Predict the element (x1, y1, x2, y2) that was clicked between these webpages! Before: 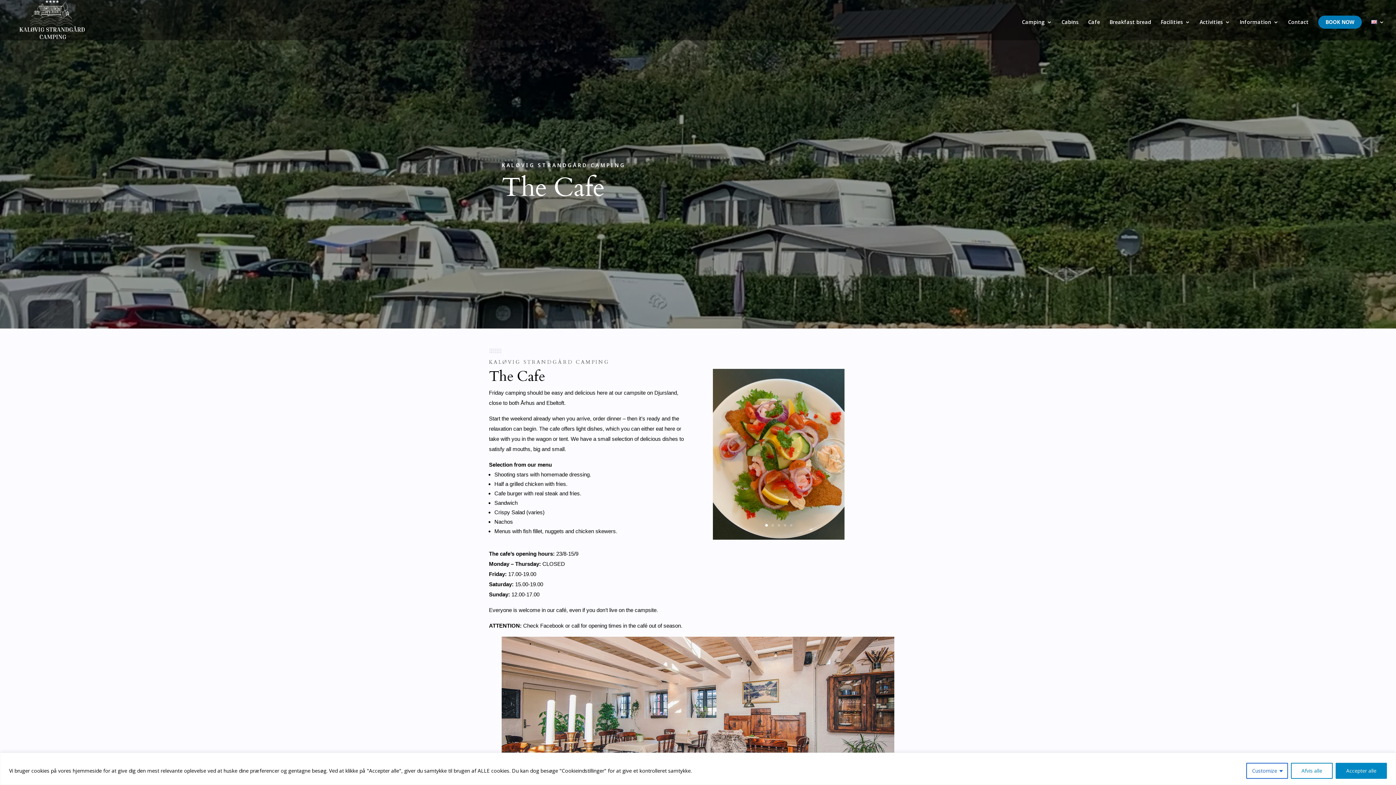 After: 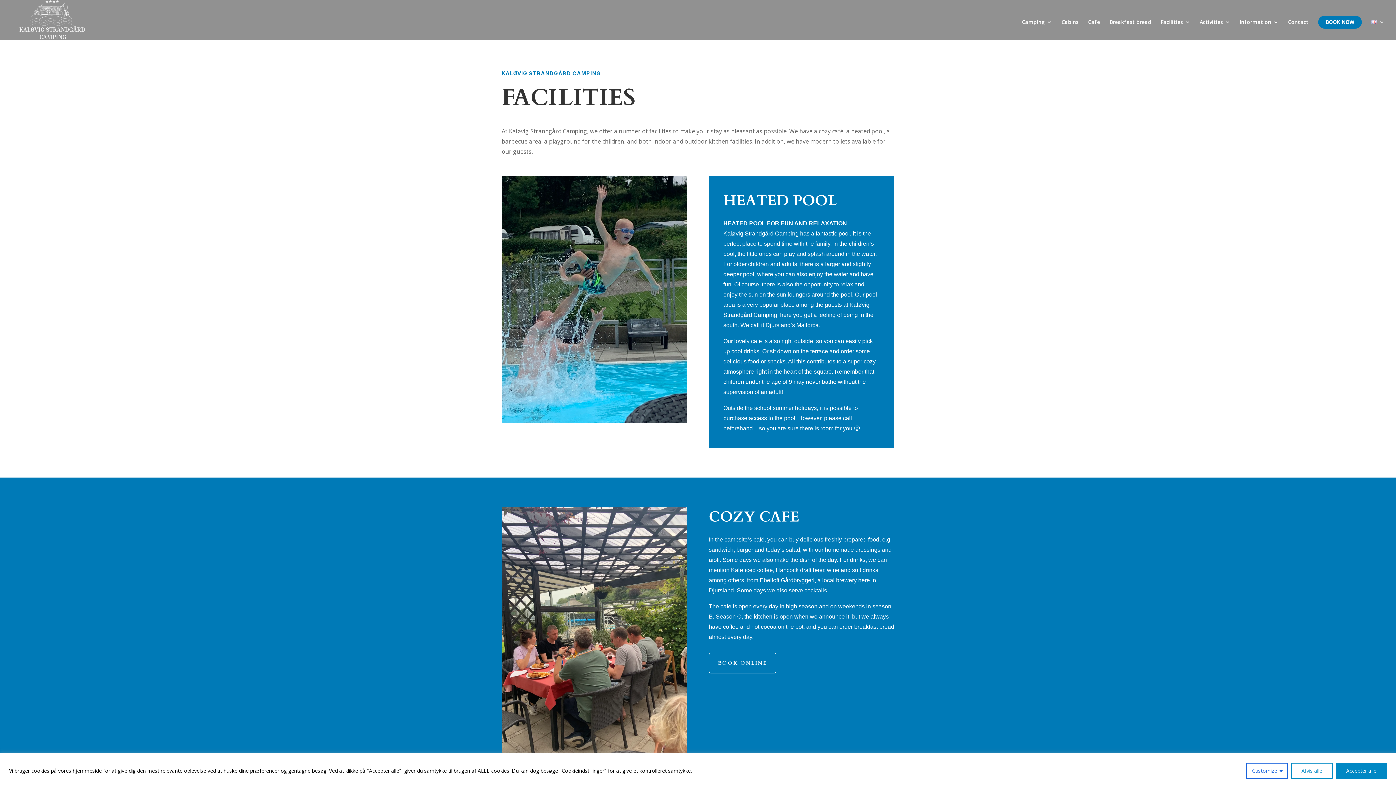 Action: label: Facilities bbox: (1161, 19, 1190, 40)